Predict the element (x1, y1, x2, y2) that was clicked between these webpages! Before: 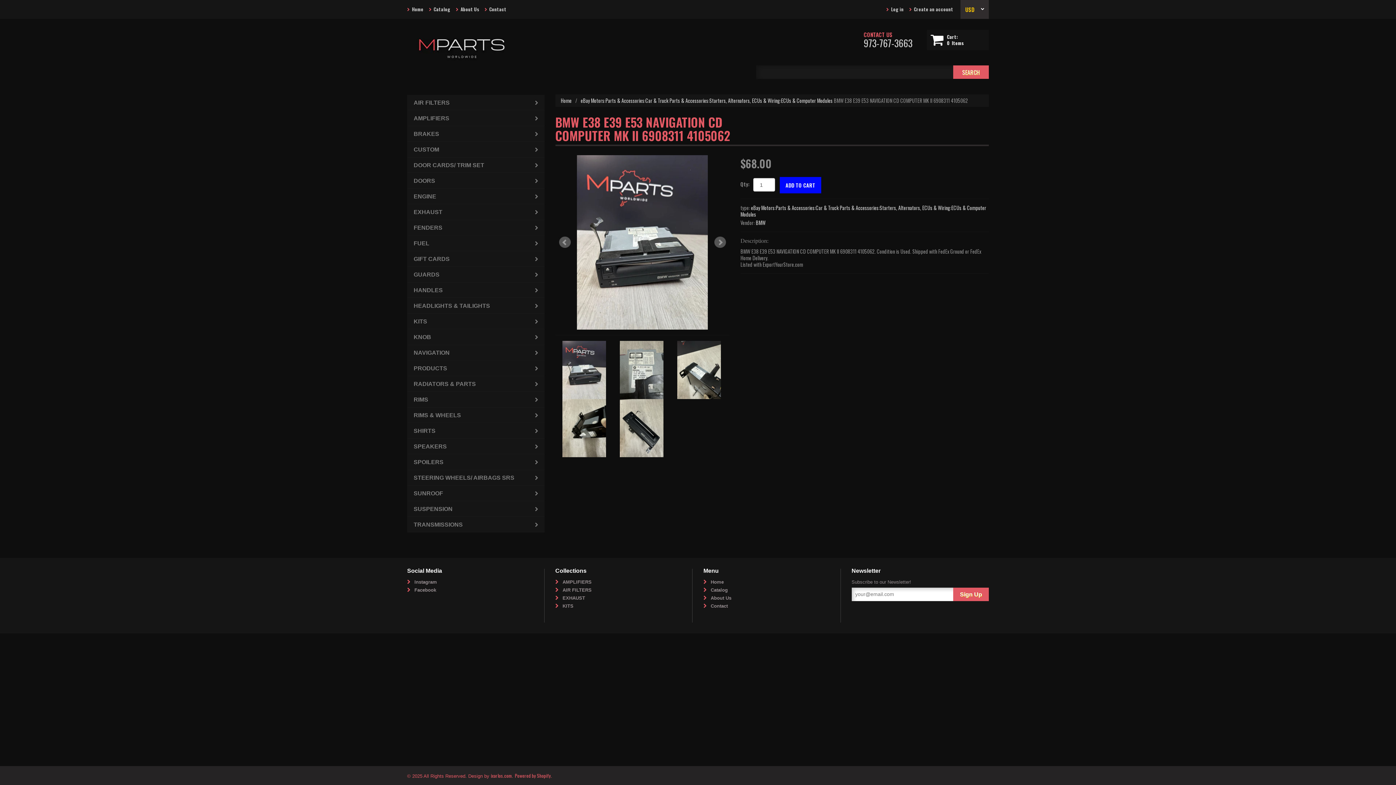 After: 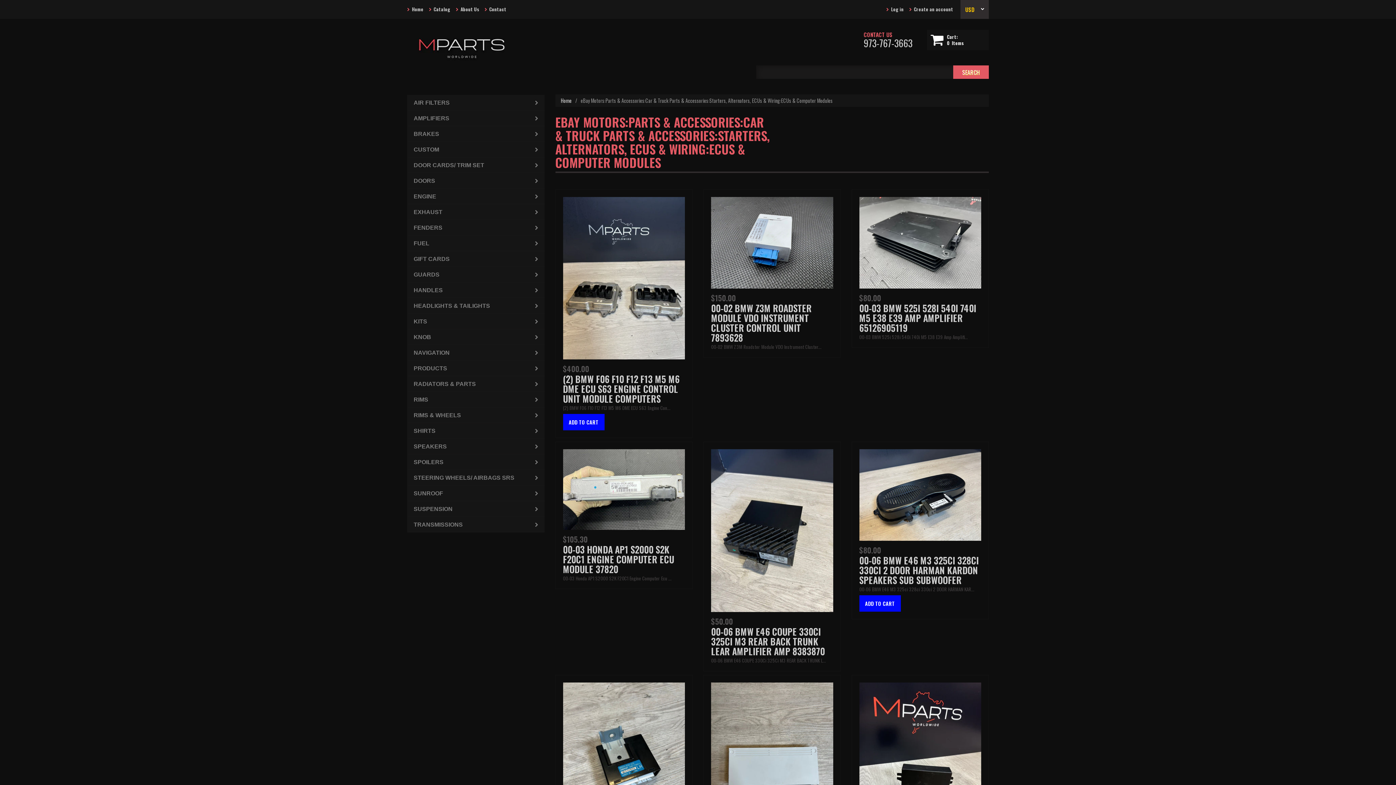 Action: bbox: (580, 96, 832, 104) label: eBay Motors:Parts & Accessories:Car & Truck Parts & Accessories:Starters, Alternators, ECUs & Wiring:ECUs & Computer Modules